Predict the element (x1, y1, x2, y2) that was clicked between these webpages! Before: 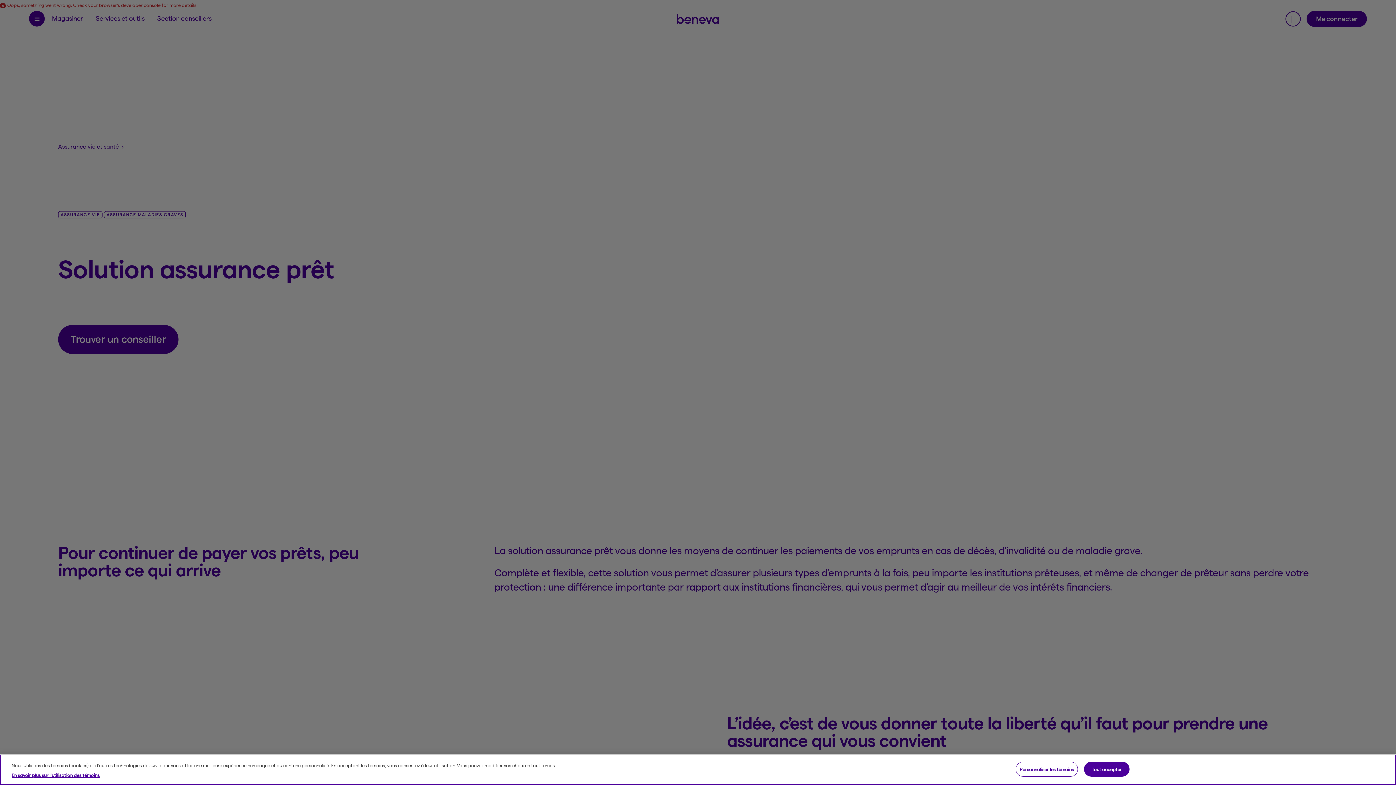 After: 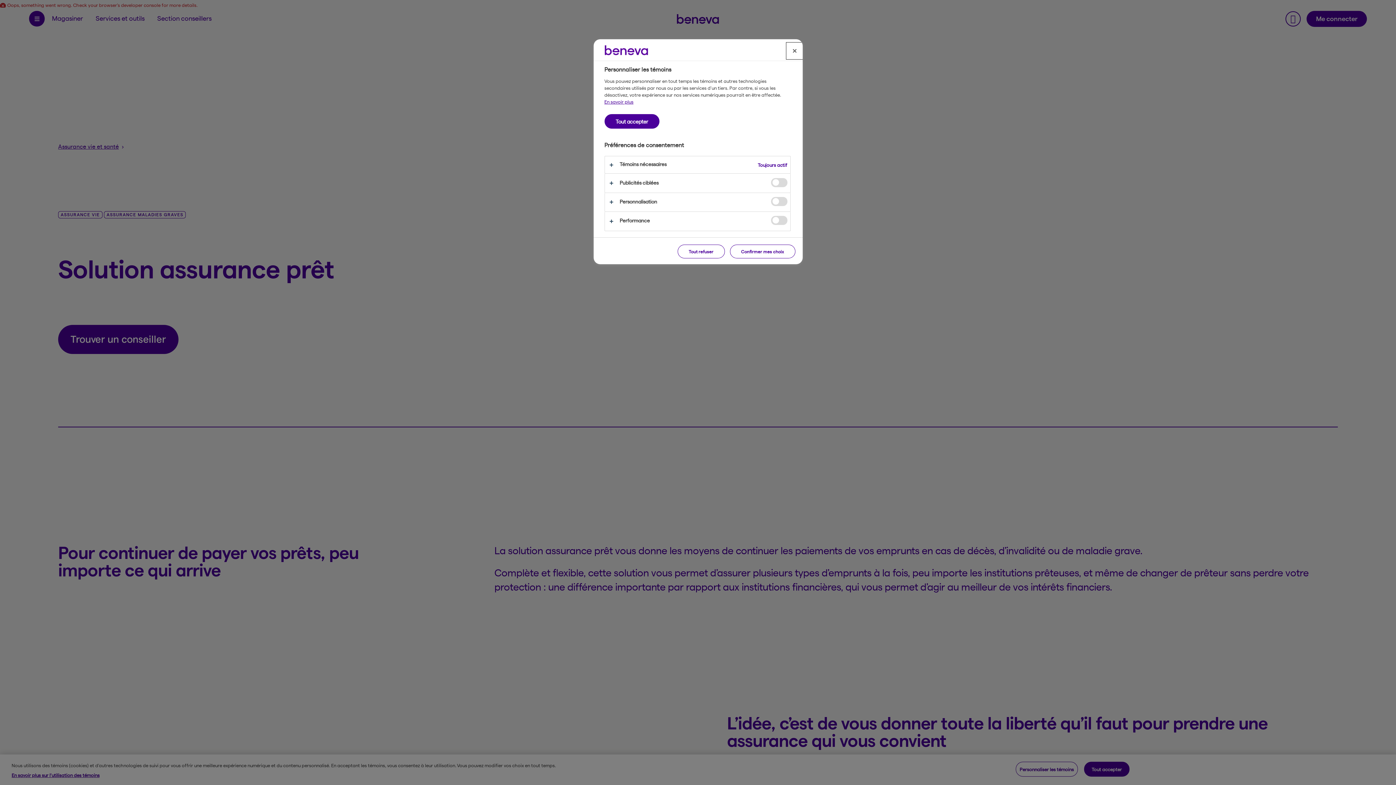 Action: label: Personnaliser les témoins bbox: (1015, 762, 1078, 777)